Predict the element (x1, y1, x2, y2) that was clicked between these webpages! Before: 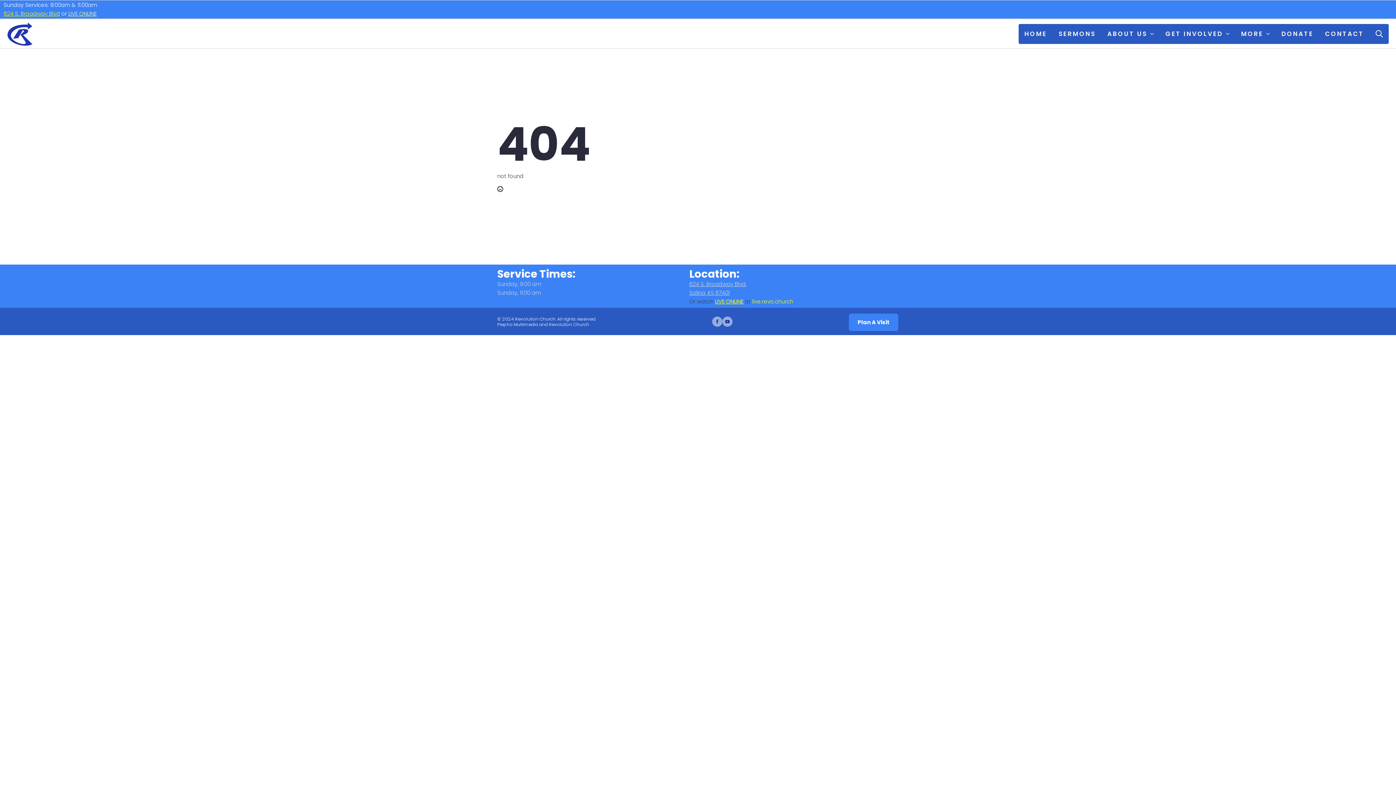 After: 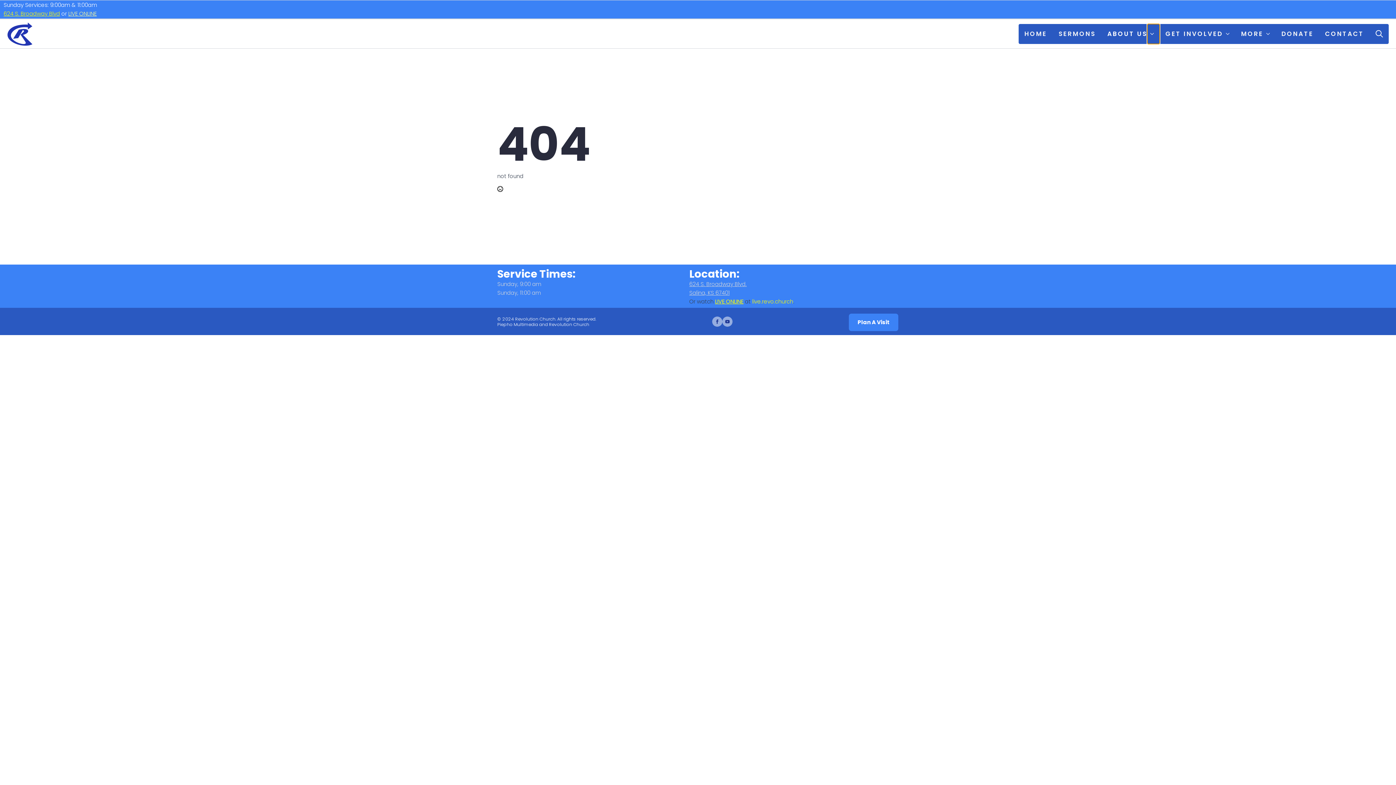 Action: label: About Us Submenu bbox: (1147, 23, 1160, 43)